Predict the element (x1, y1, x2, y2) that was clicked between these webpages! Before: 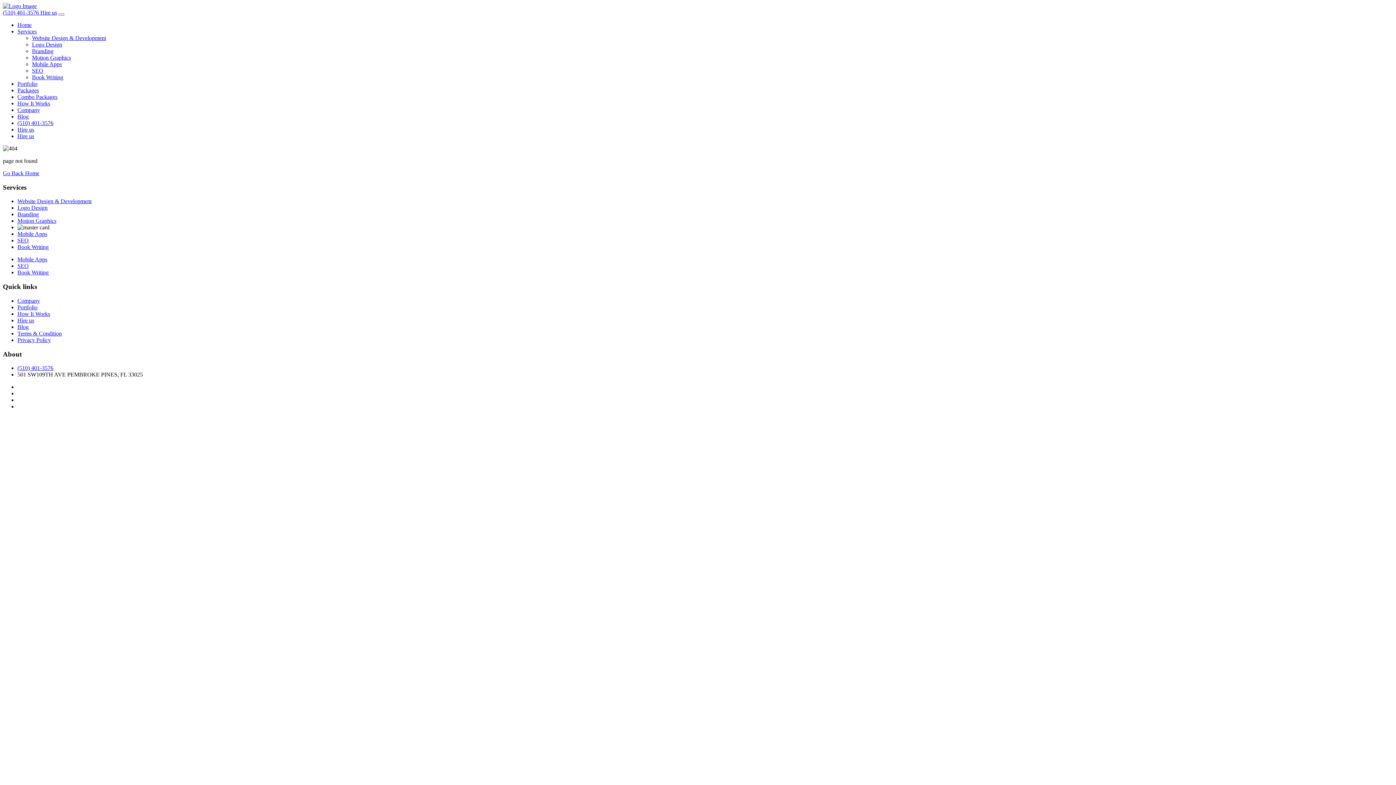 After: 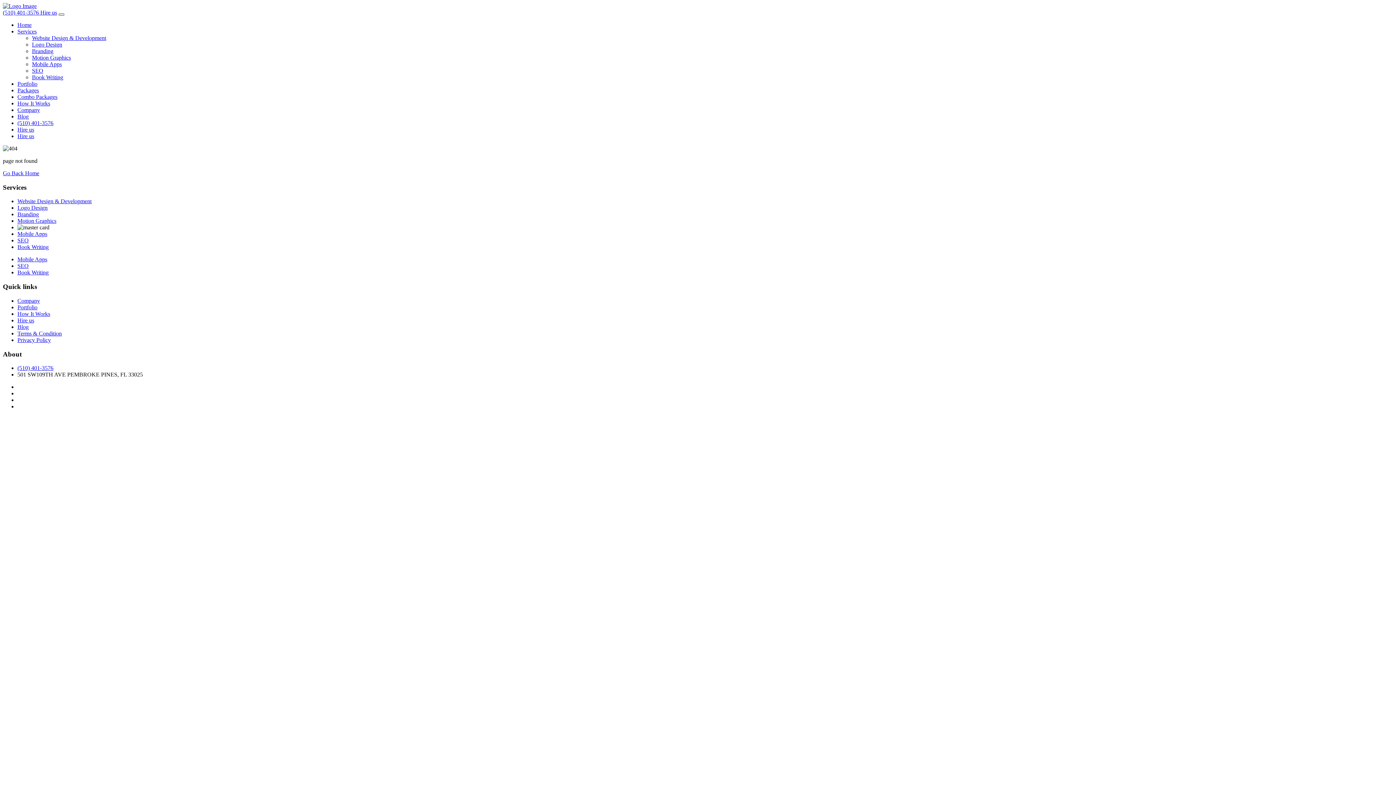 Action: bbox: (58, 13, 64, 15) label: Menu